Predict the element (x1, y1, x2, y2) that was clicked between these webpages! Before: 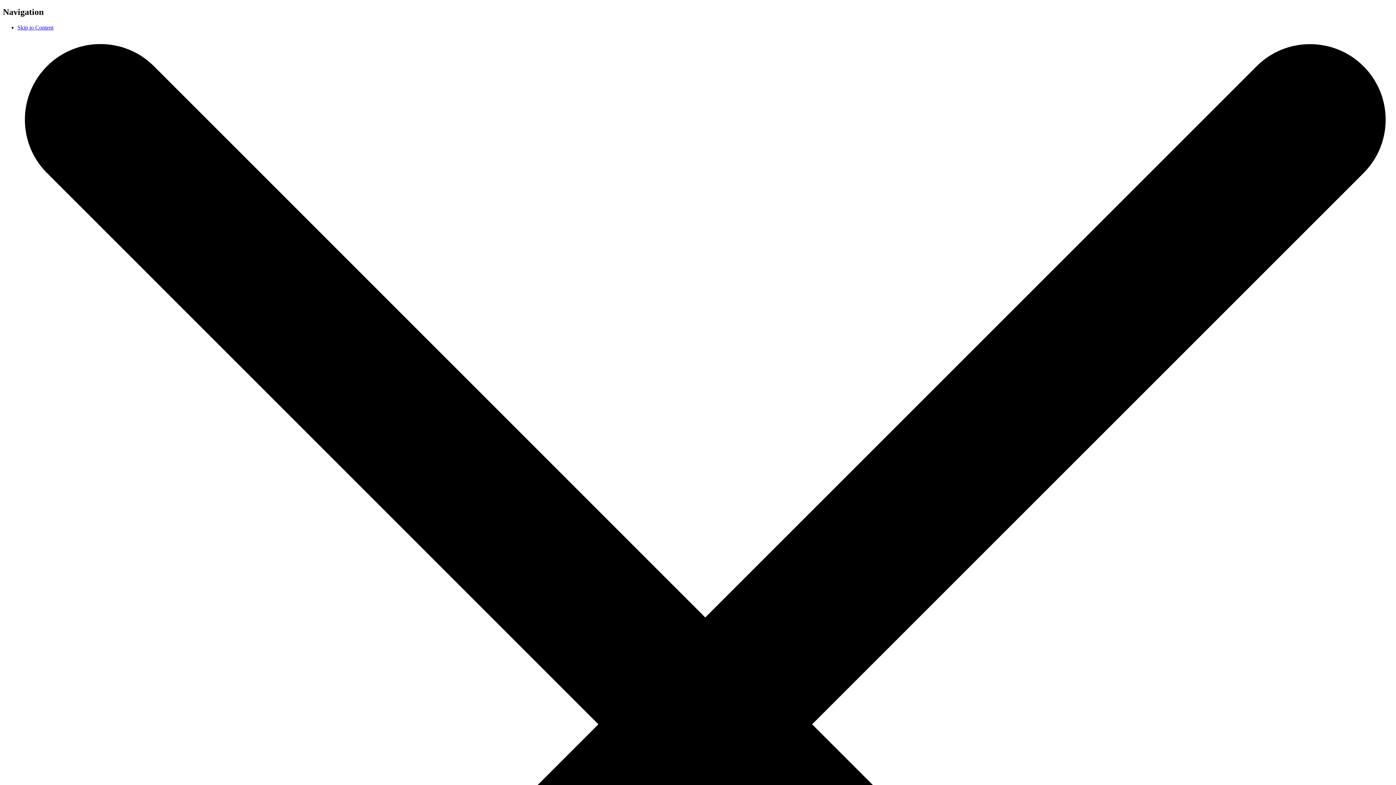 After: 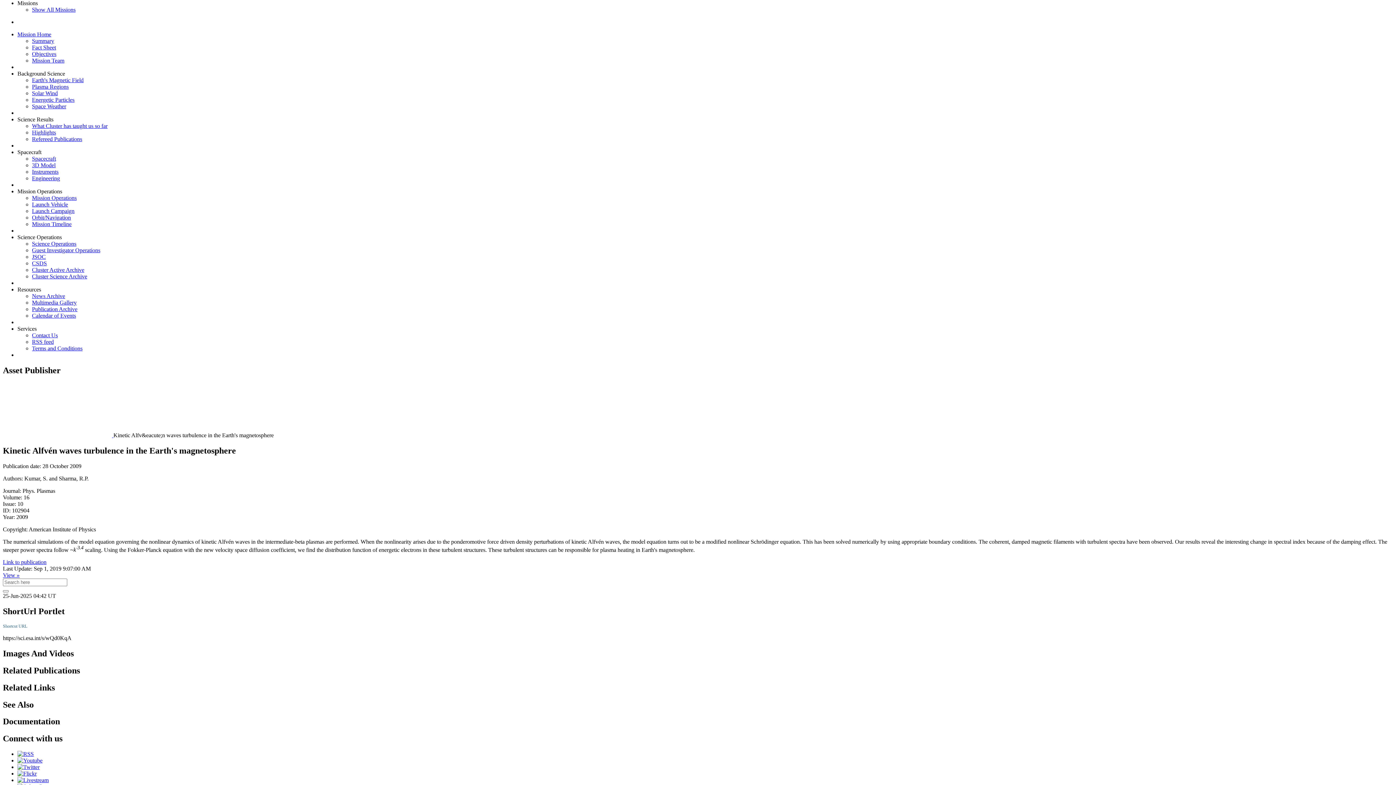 Action: bbox: (17, 24, 53, 30) label: Skip to Content